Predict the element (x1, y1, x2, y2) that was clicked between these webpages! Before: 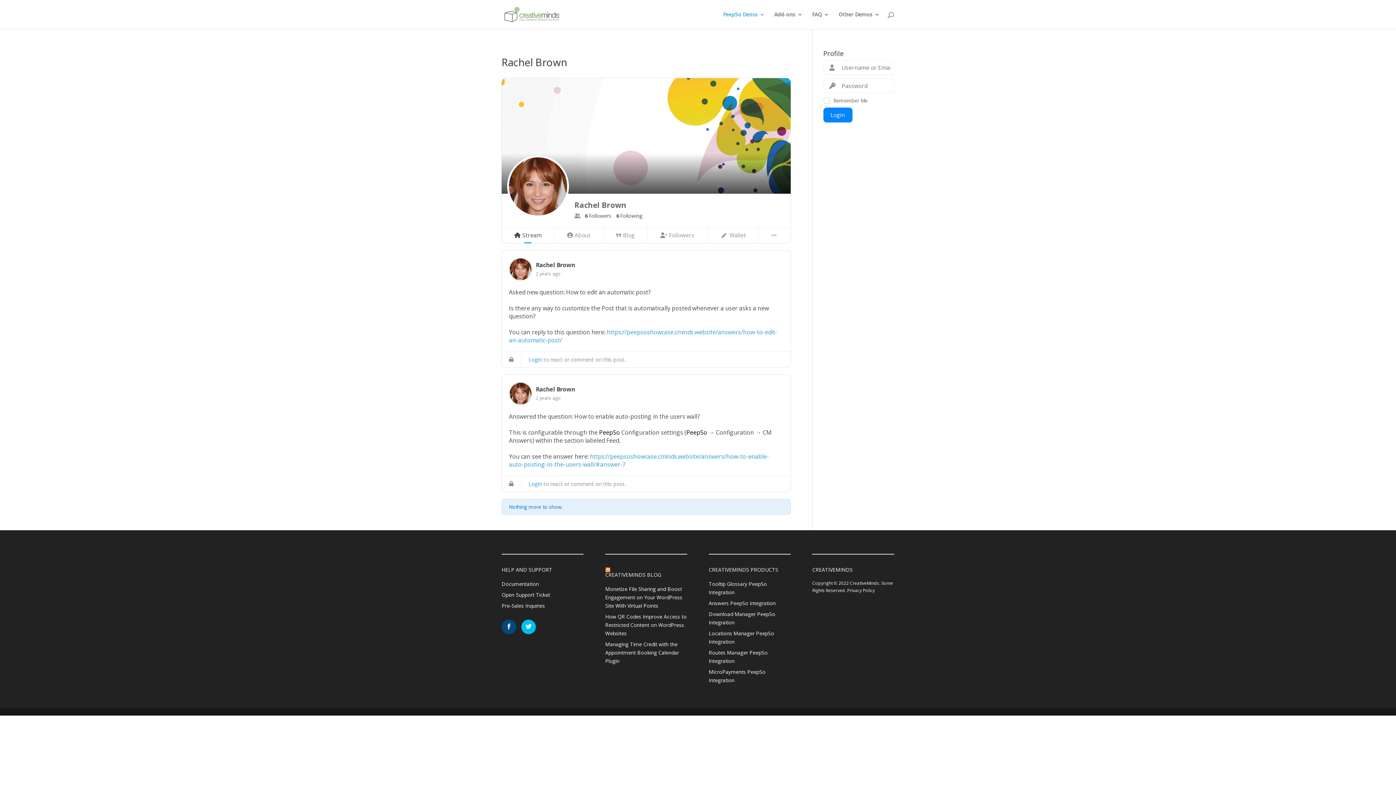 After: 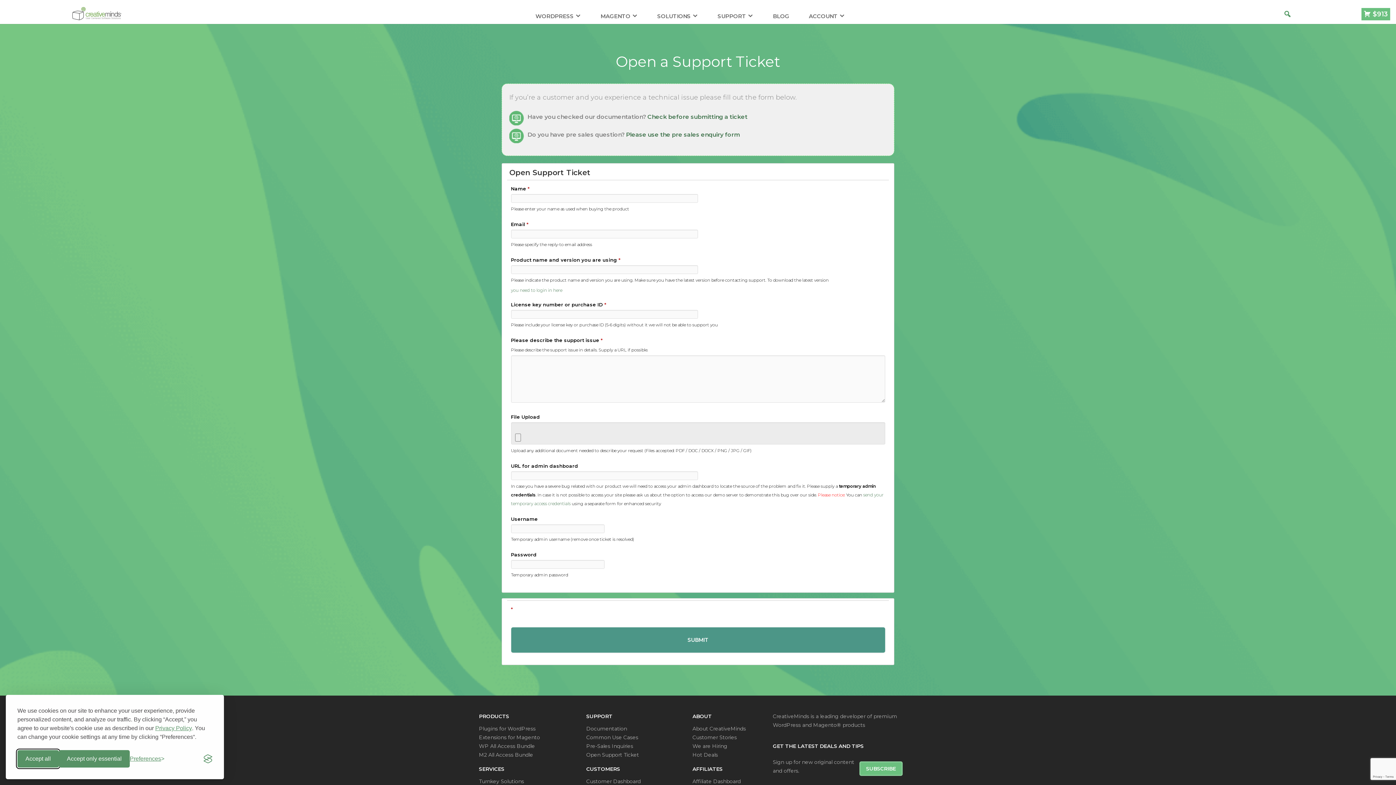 Action: bbox: (501, 640, 583, 648) label: Open Support Ticket